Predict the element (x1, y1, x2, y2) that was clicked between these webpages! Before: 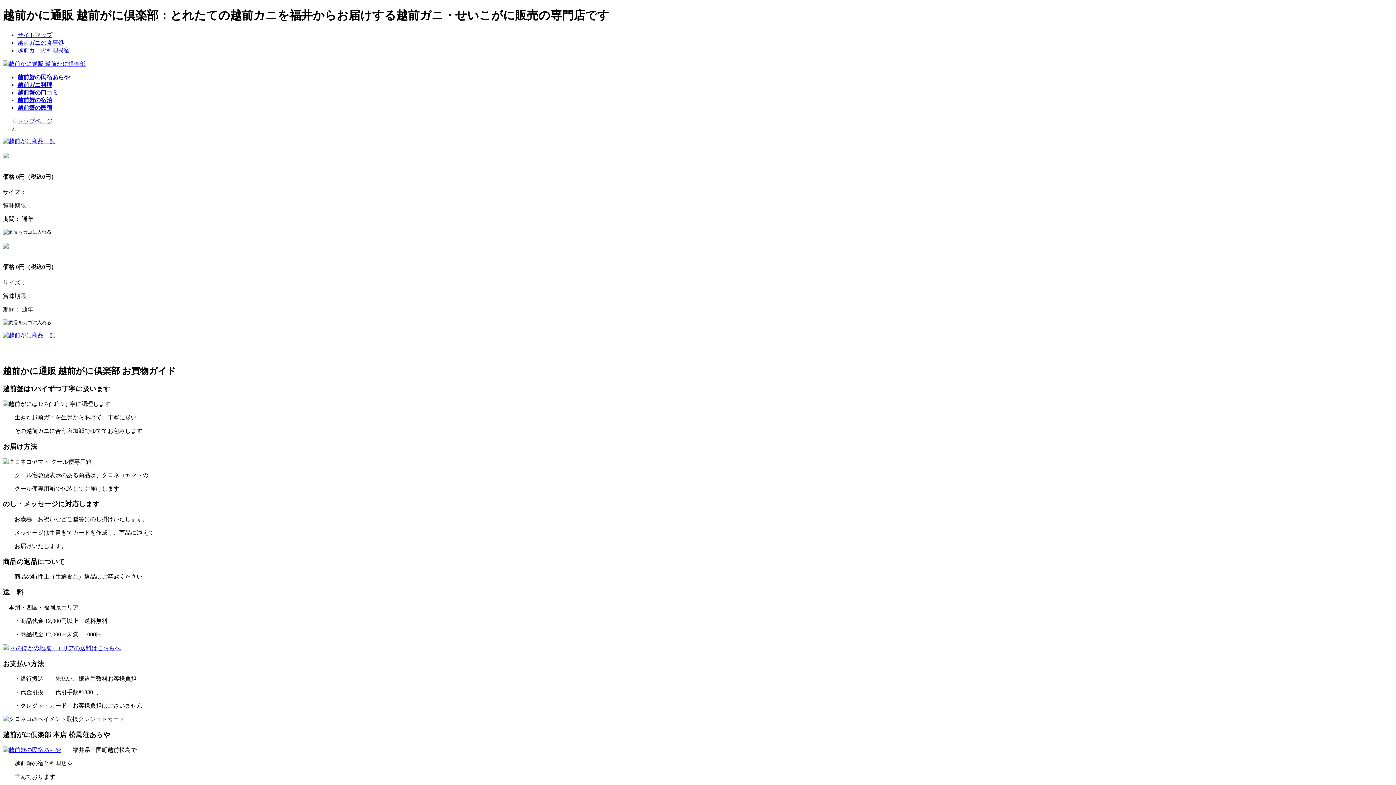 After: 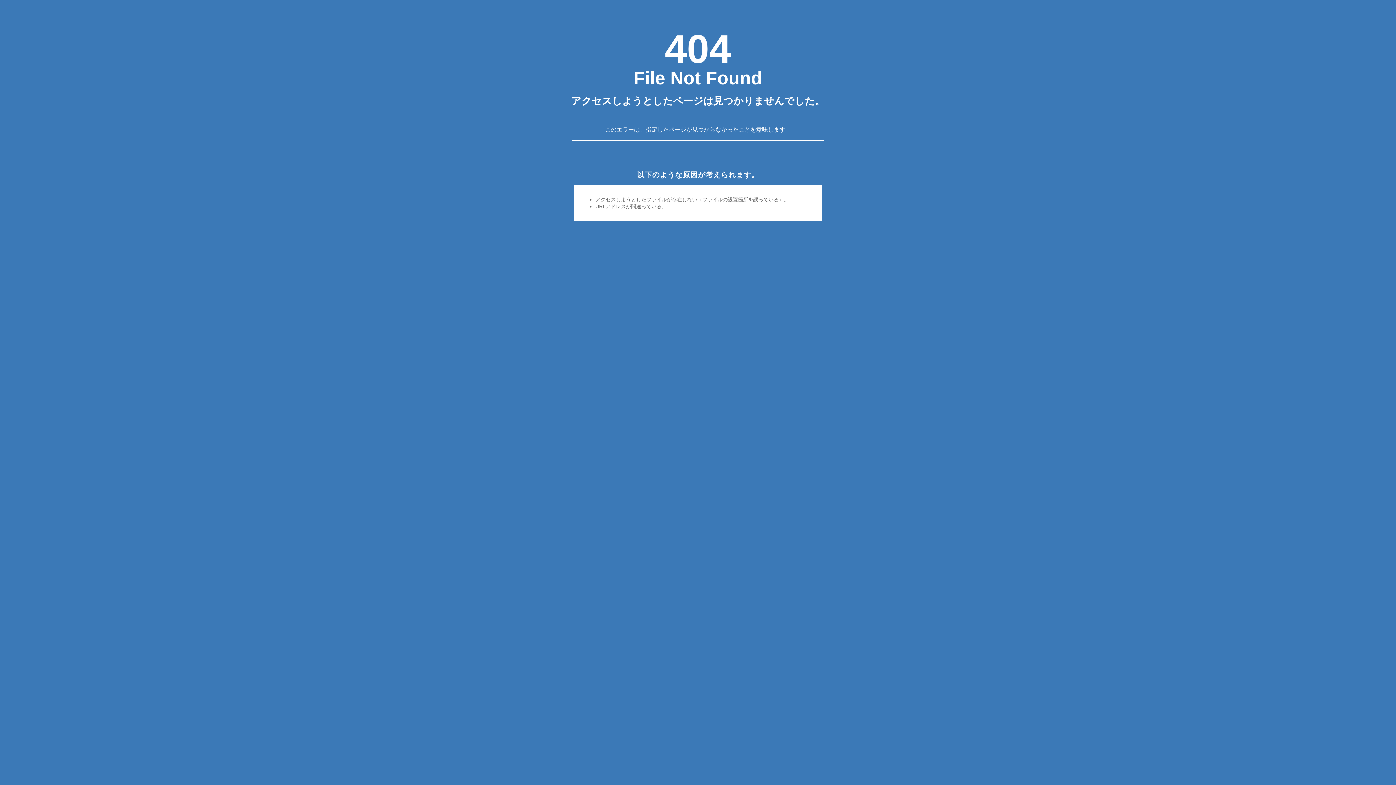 Action: bbox: (2, 332, 55, 338)